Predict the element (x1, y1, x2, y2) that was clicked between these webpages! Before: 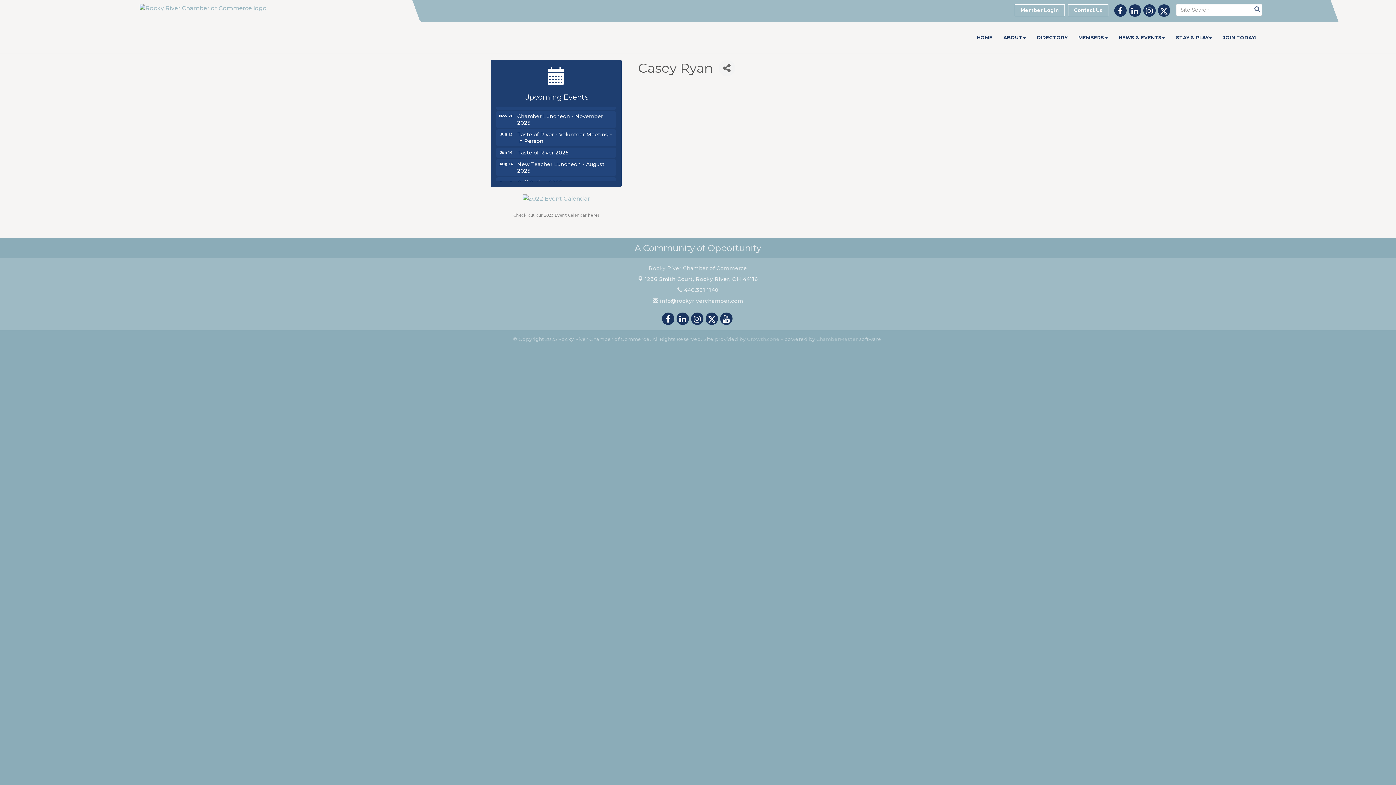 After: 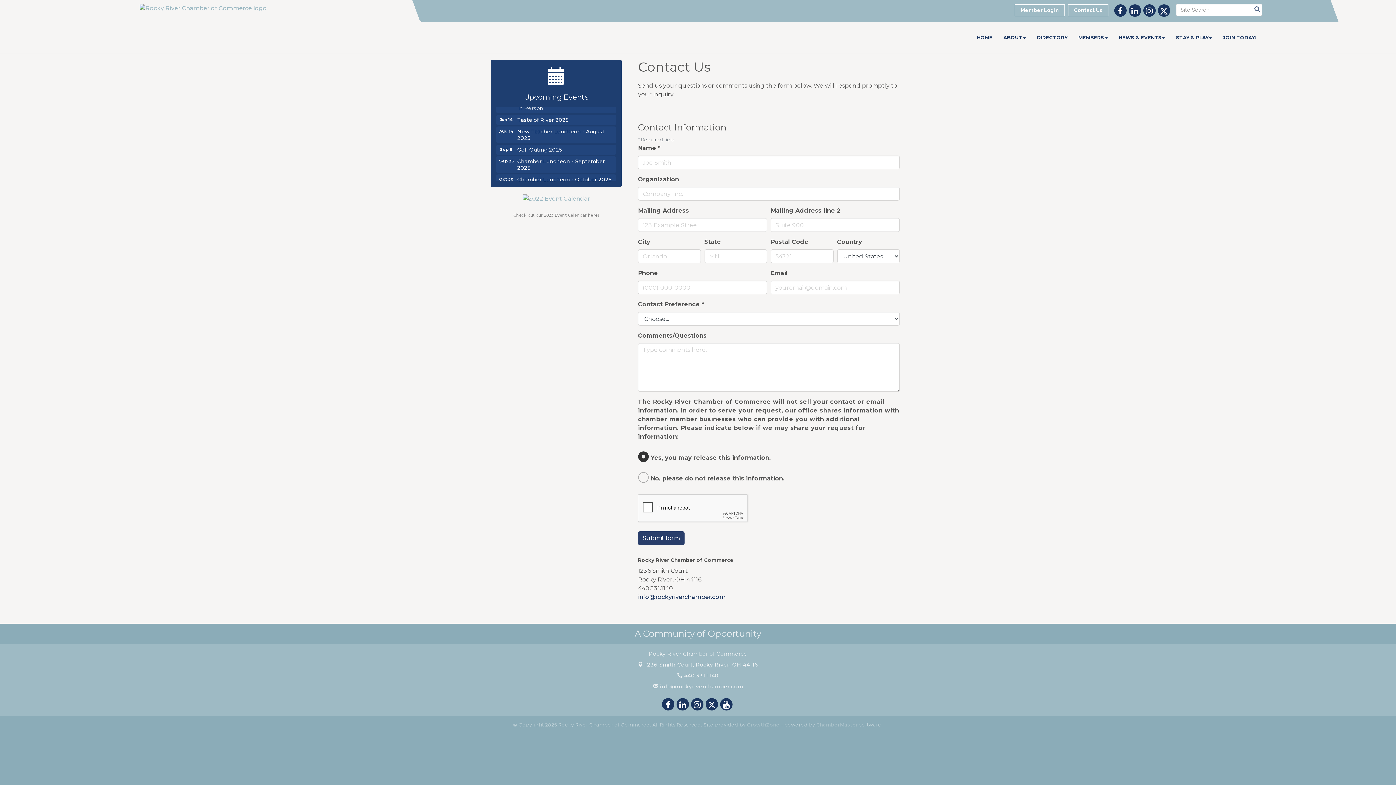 Action: label: Contact Us bbox: (1068, 4, 1108, 16)